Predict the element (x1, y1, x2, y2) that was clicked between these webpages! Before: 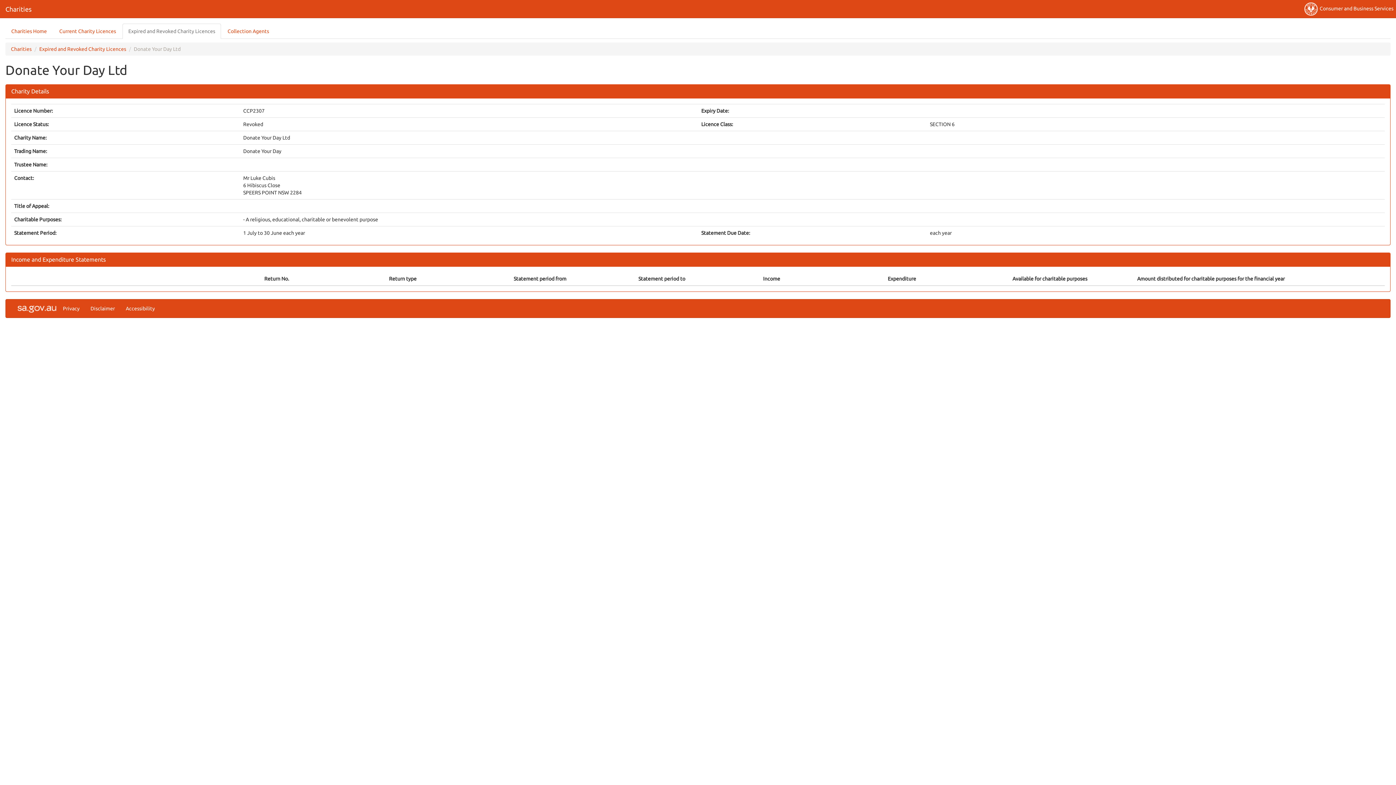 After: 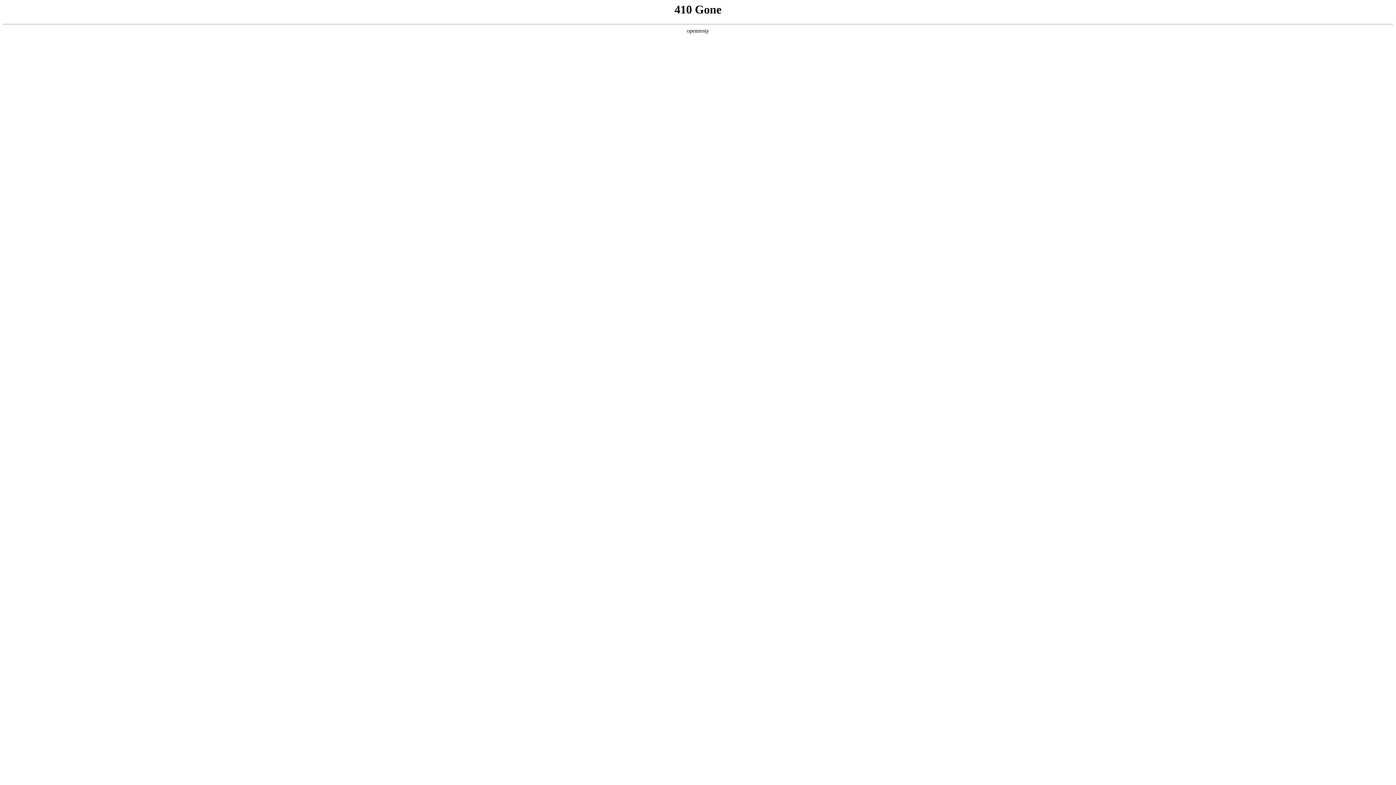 Action: bbox: (120, 299, 160, 317) label: Accessibility